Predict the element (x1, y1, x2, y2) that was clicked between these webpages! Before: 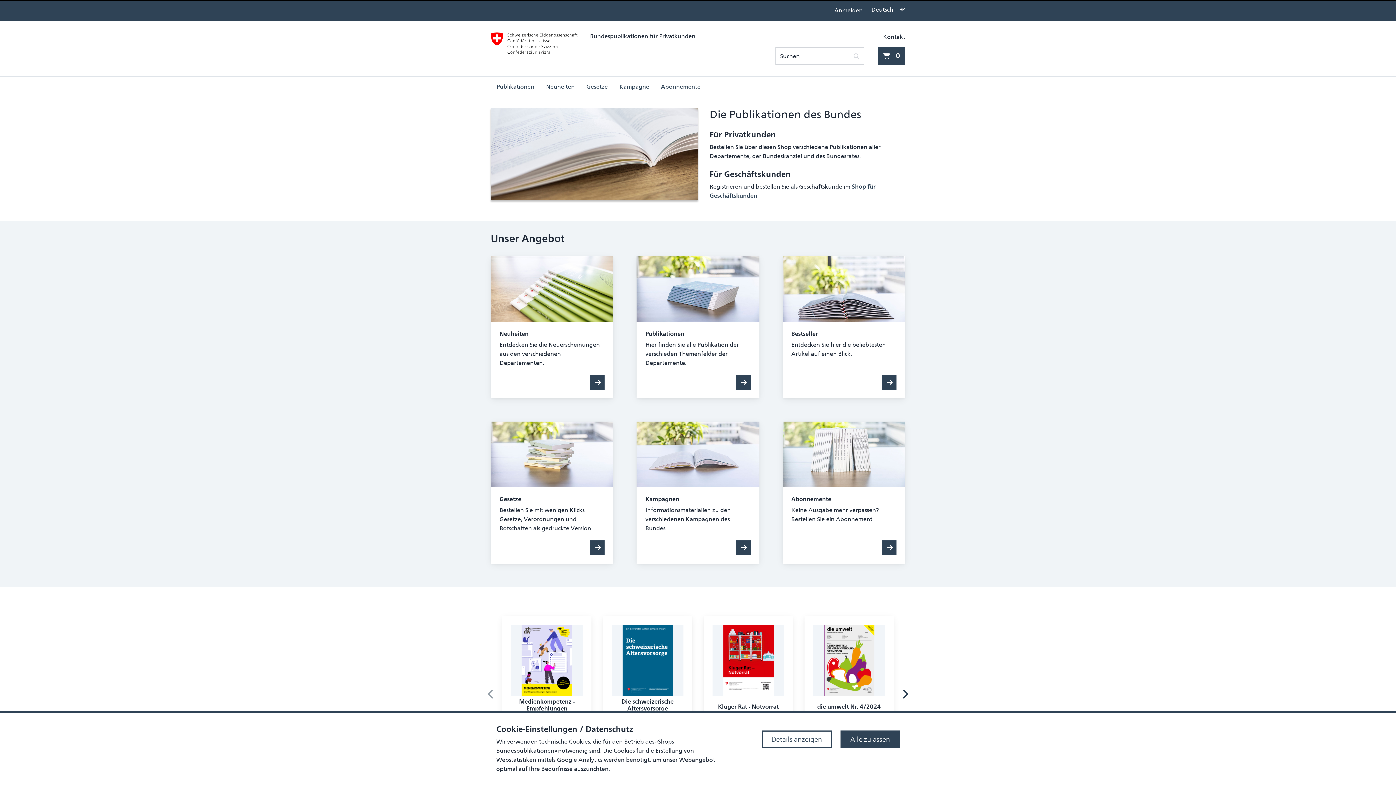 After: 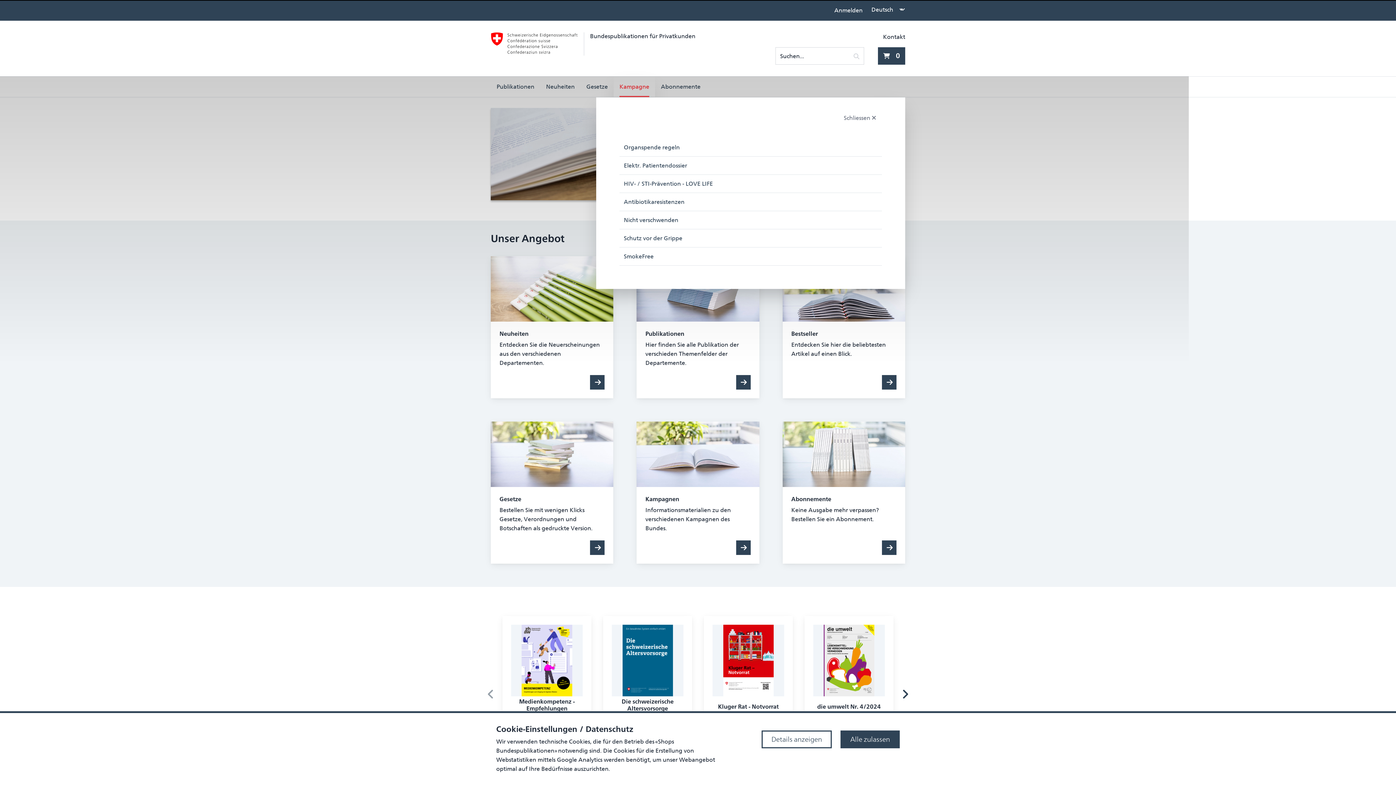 Action: bbox: (613, 76, 655, 97) label: Kampagne